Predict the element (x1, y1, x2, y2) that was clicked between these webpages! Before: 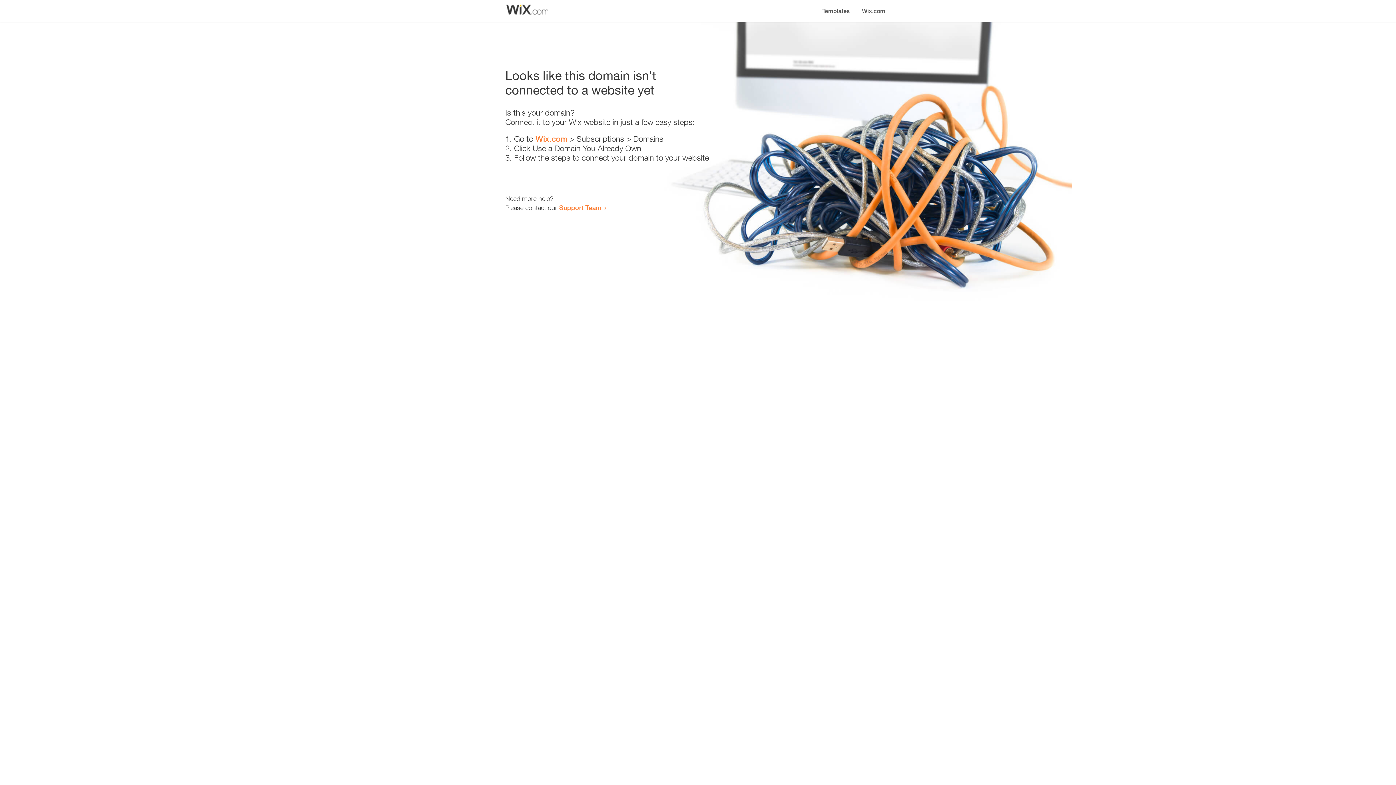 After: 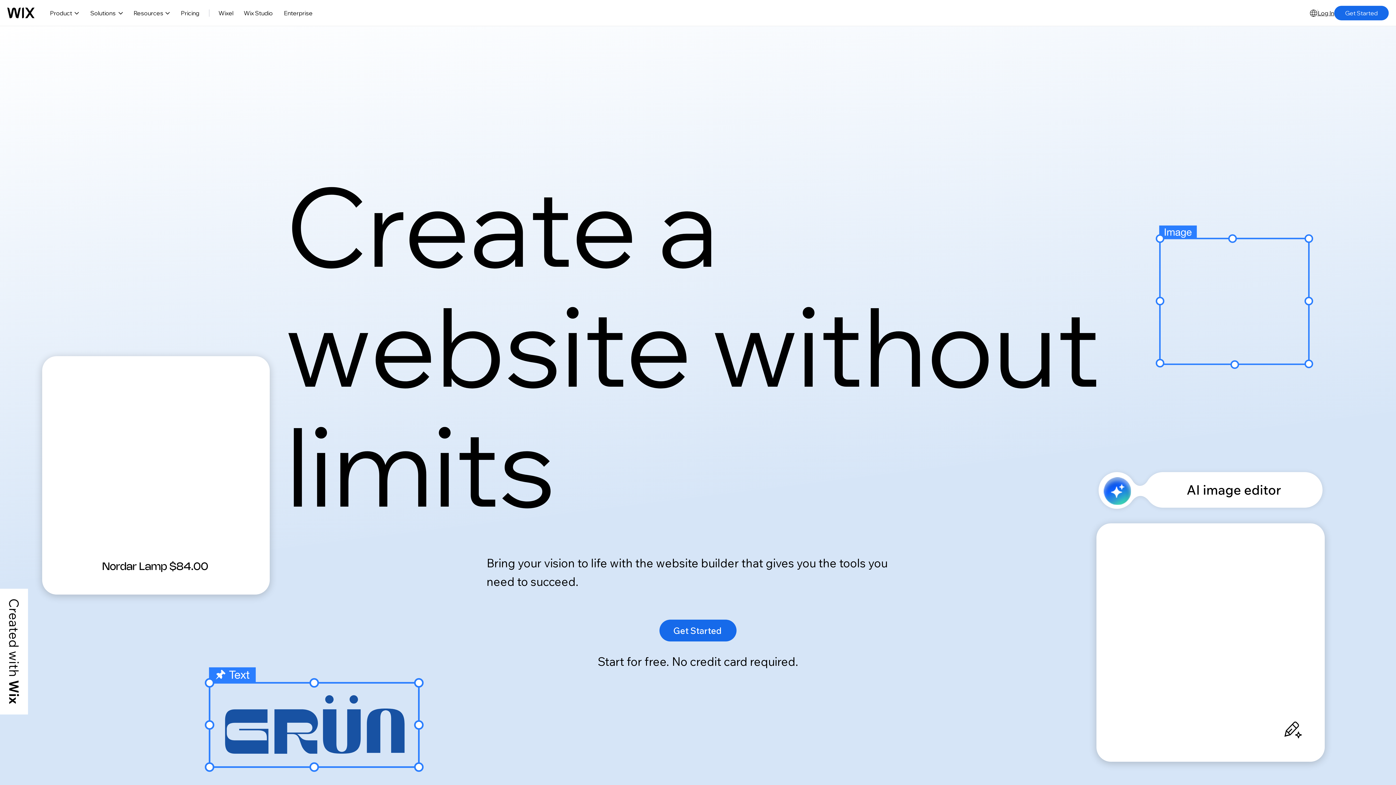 Action: label: Wix.com bbox: (856, 0, 890, 14)